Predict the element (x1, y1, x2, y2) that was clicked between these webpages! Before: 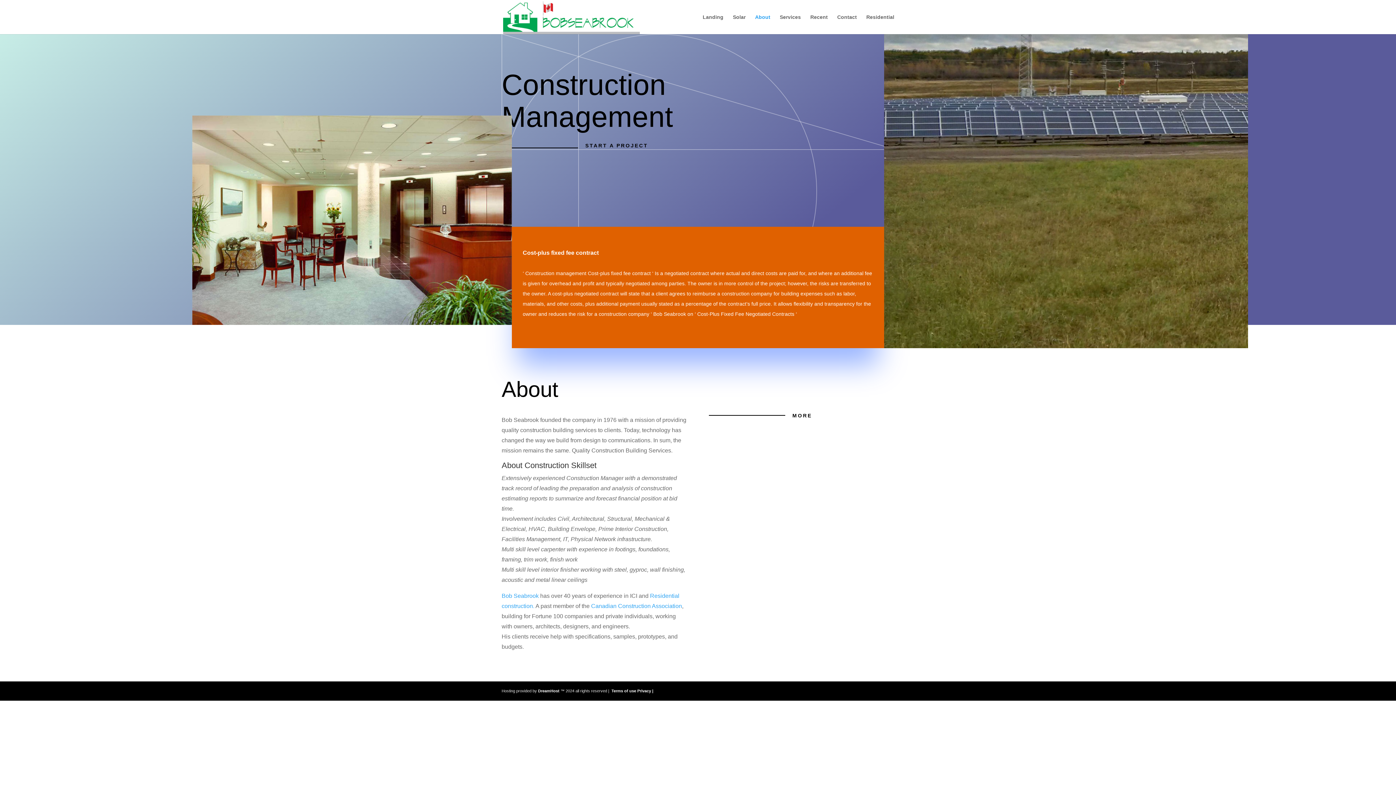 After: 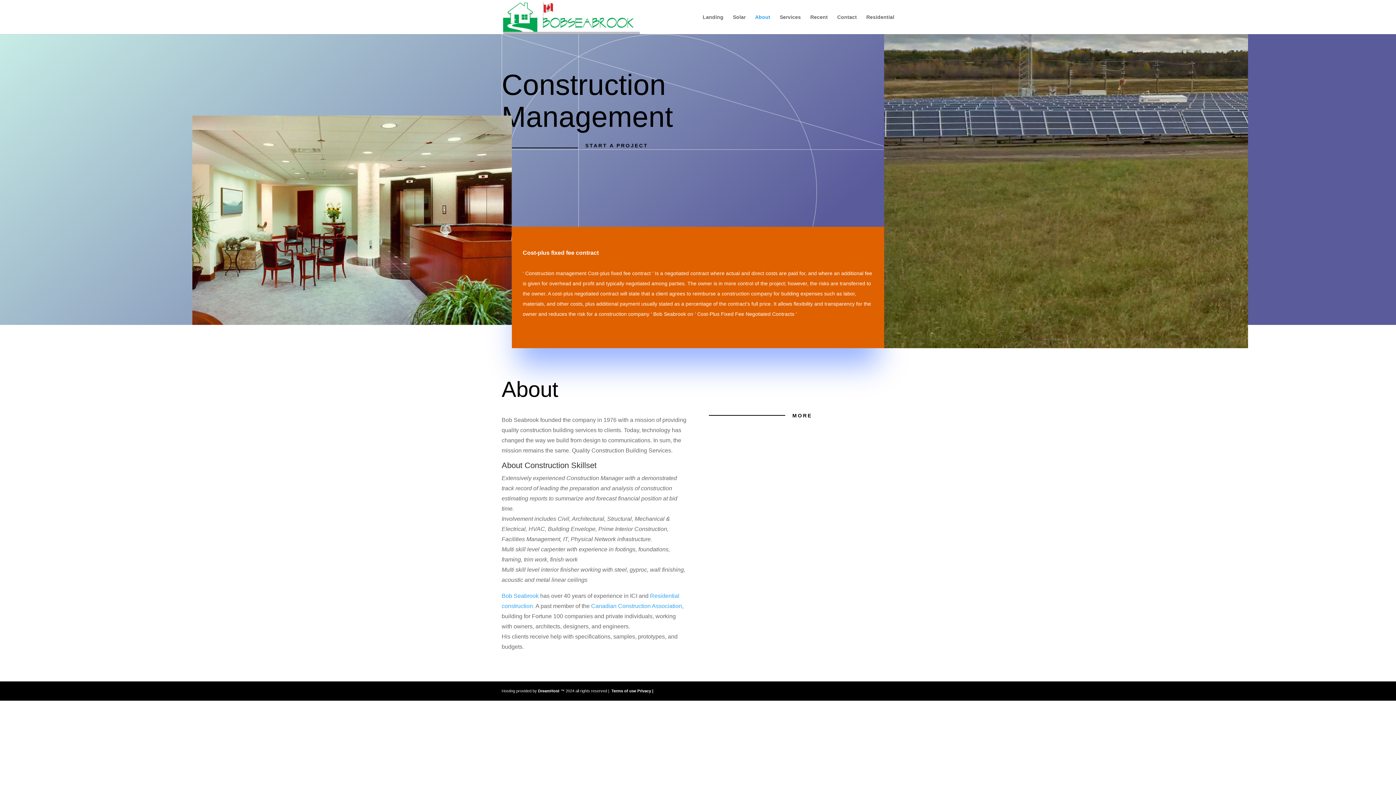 Action: bbox: (755, 14, 770, 34) label: About